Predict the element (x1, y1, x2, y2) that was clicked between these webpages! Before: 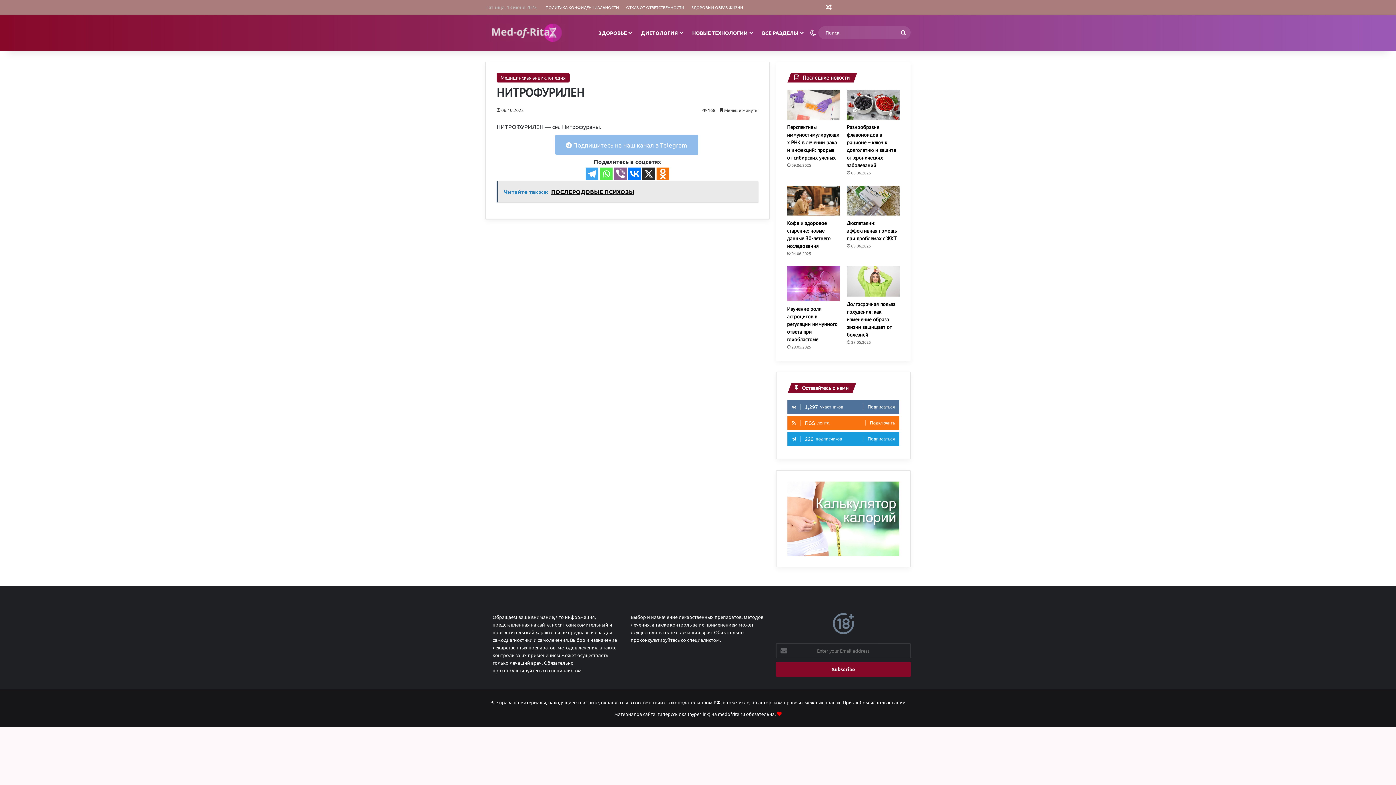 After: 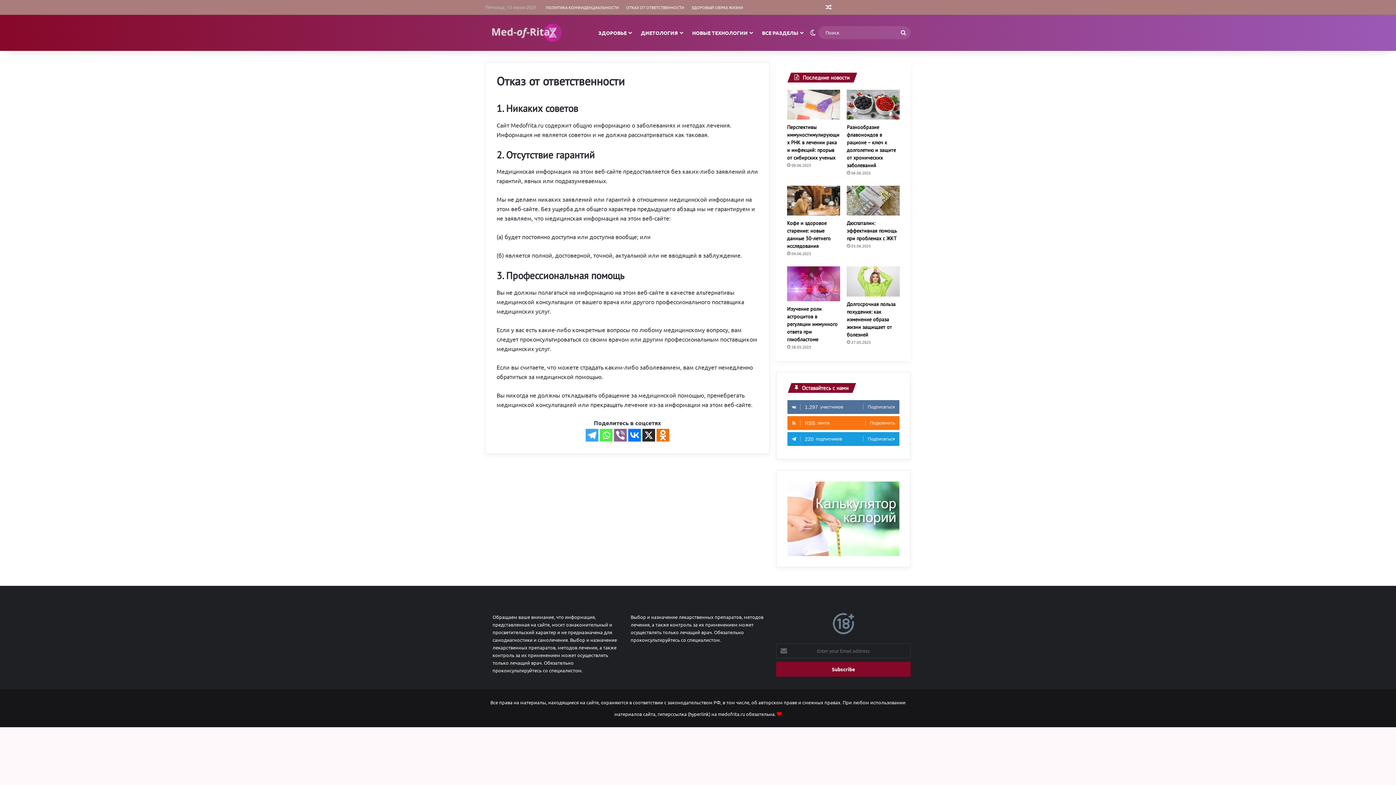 Action: label: ОТКАЗ ОТ ОТВЕТСТВЕННОСТИ bbox: (622, 0, 687, 14)